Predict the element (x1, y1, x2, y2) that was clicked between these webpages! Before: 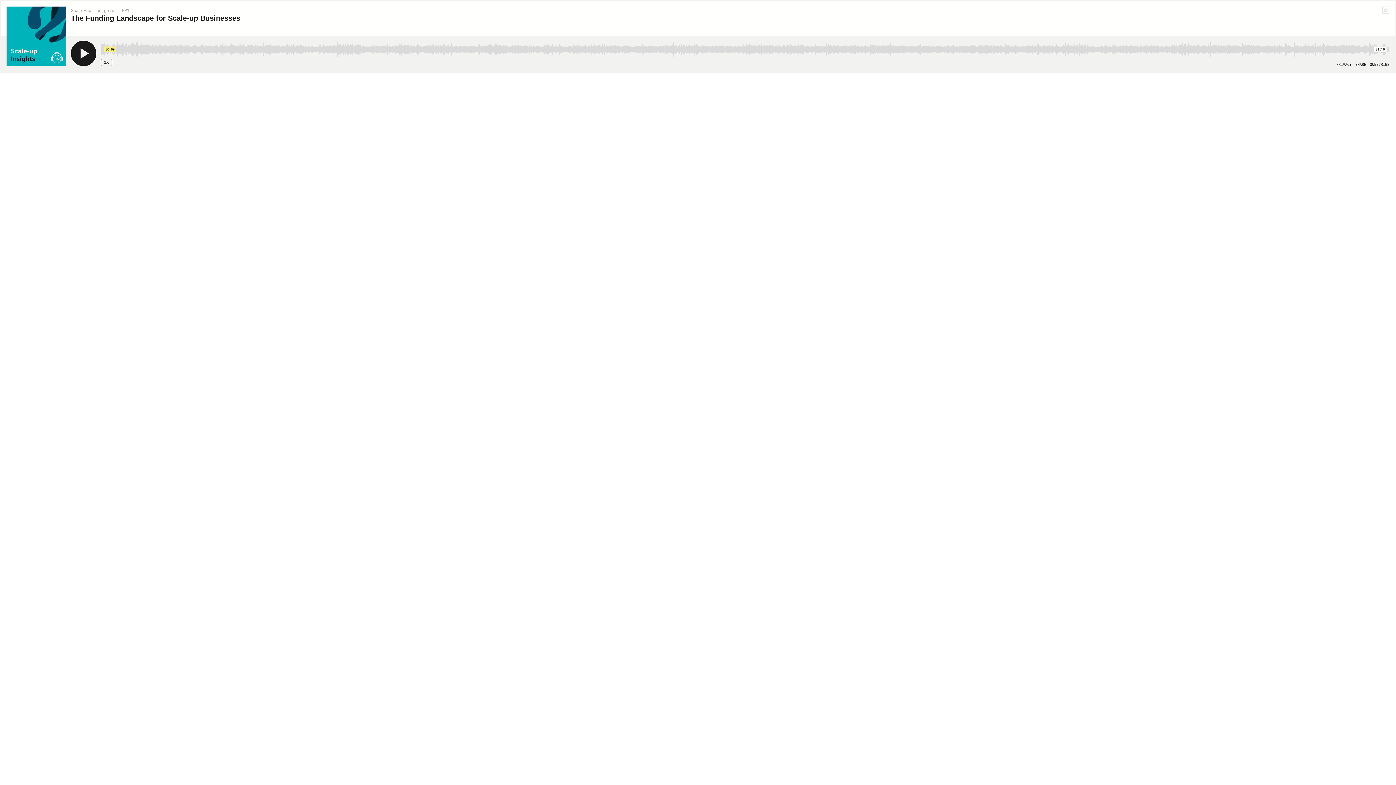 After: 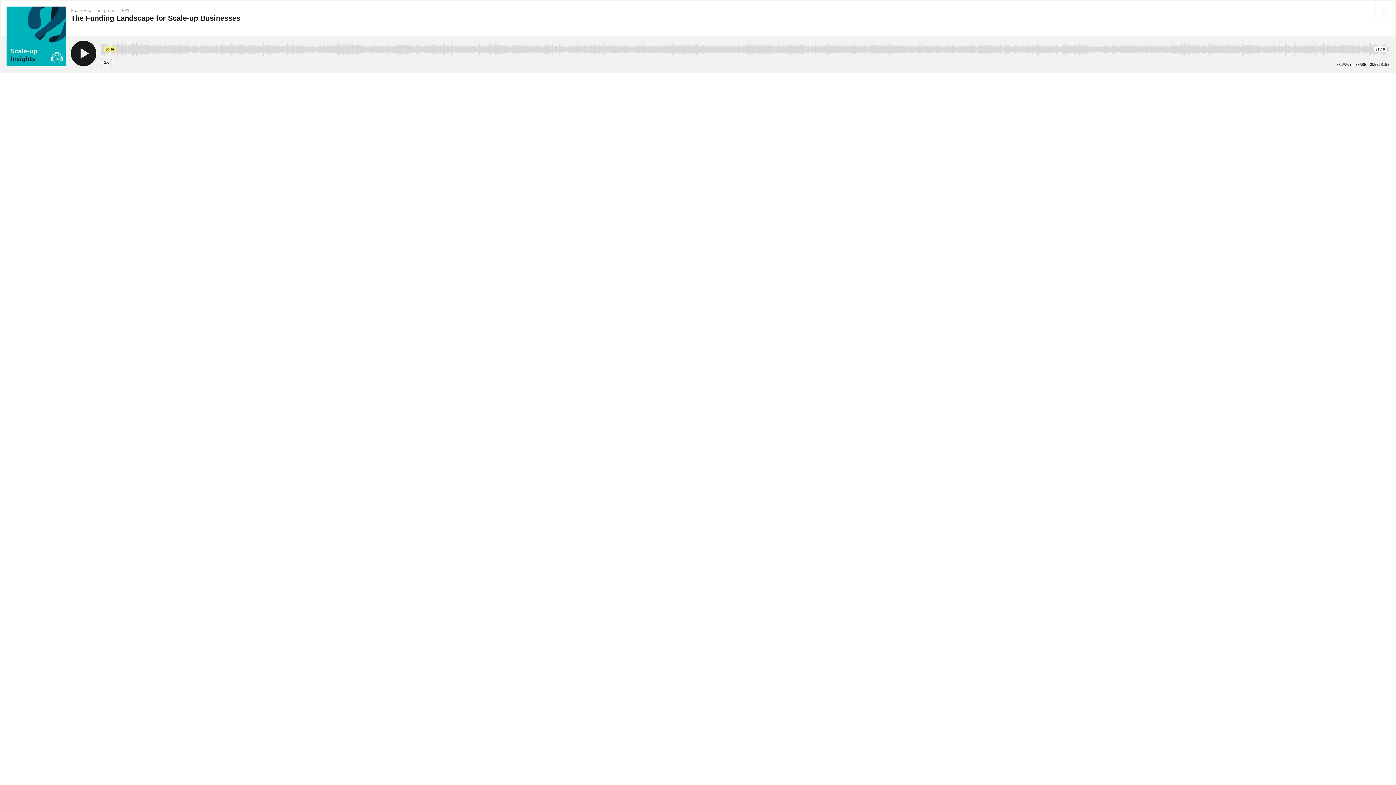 Action: bbox: (1376, 0, 1395, 19)